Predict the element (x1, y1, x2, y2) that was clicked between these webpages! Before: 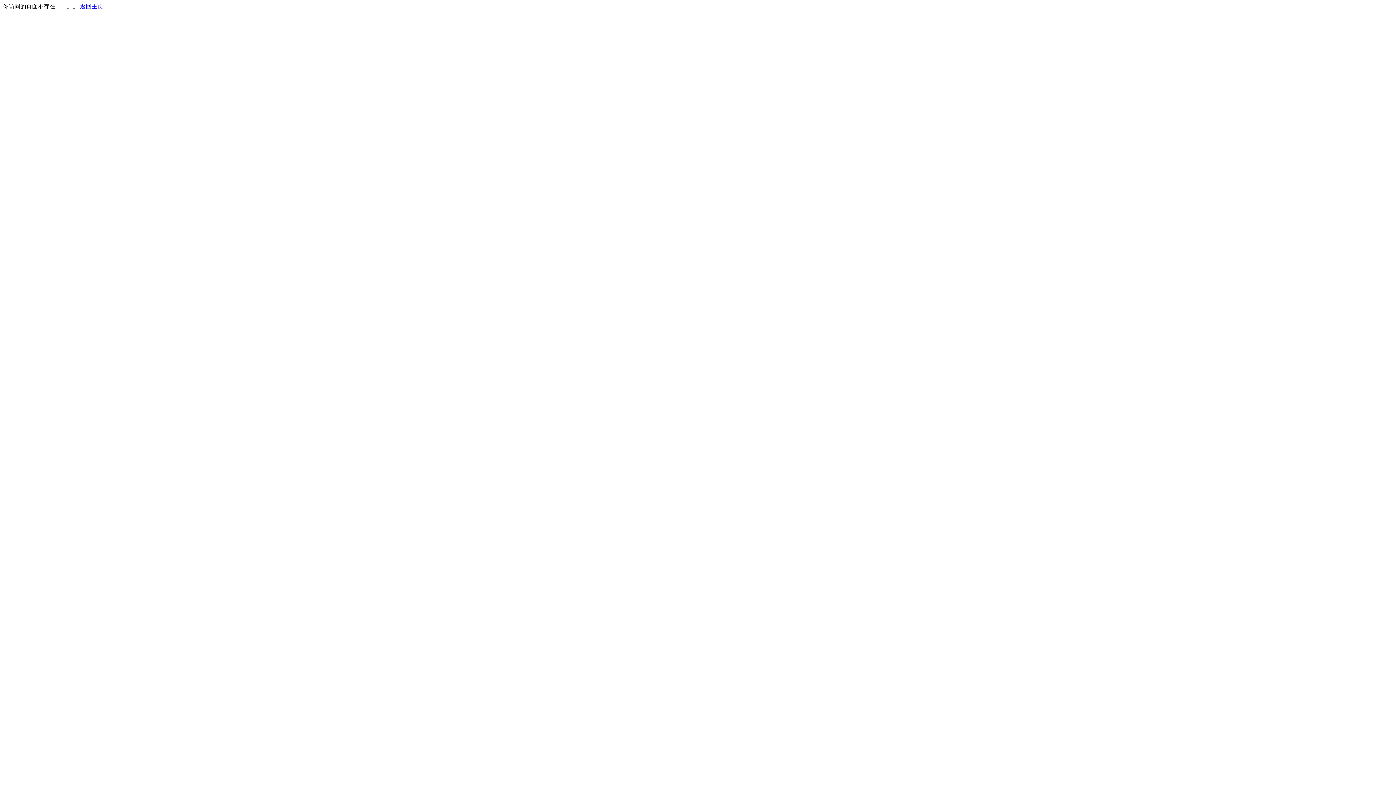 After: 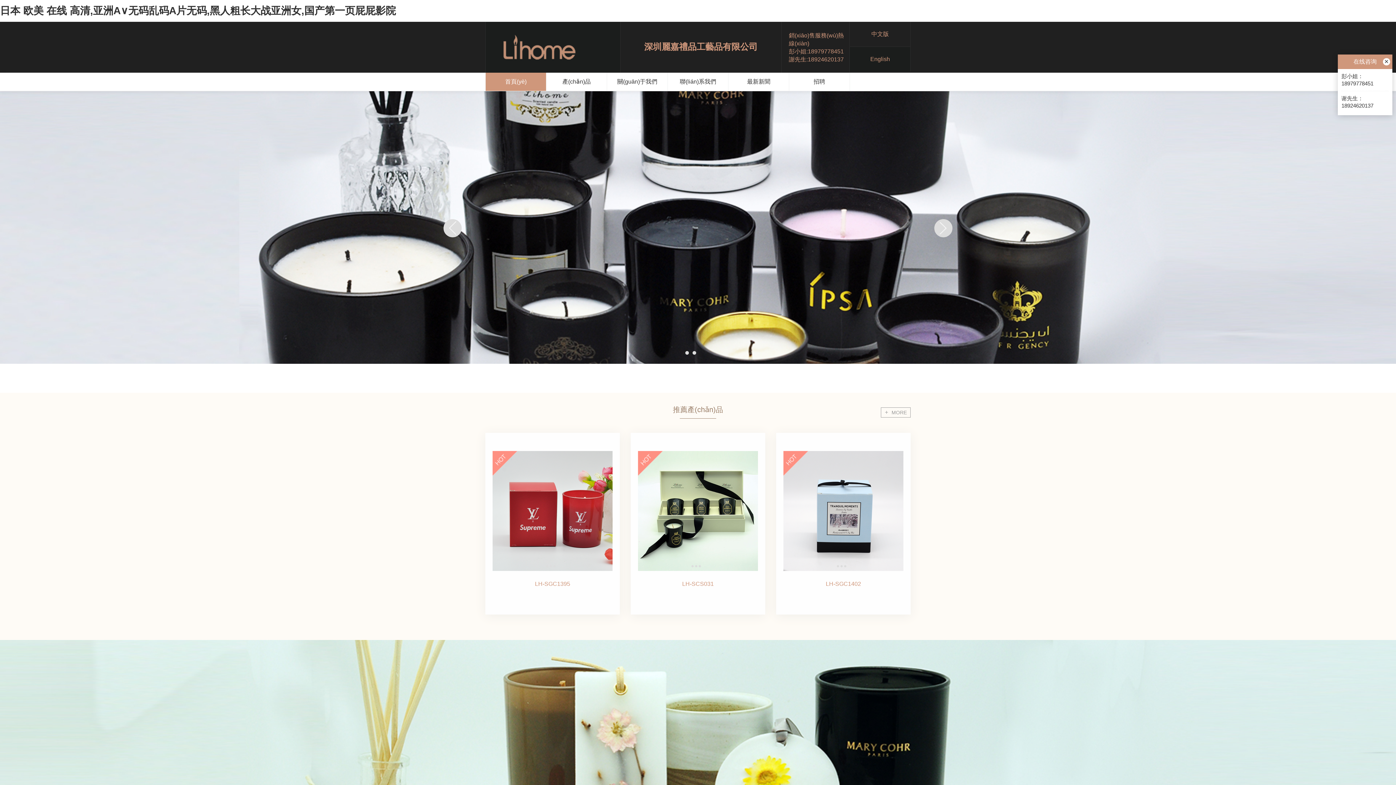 Action: bbox: (80, 3, 103, 9) label: 返回主页